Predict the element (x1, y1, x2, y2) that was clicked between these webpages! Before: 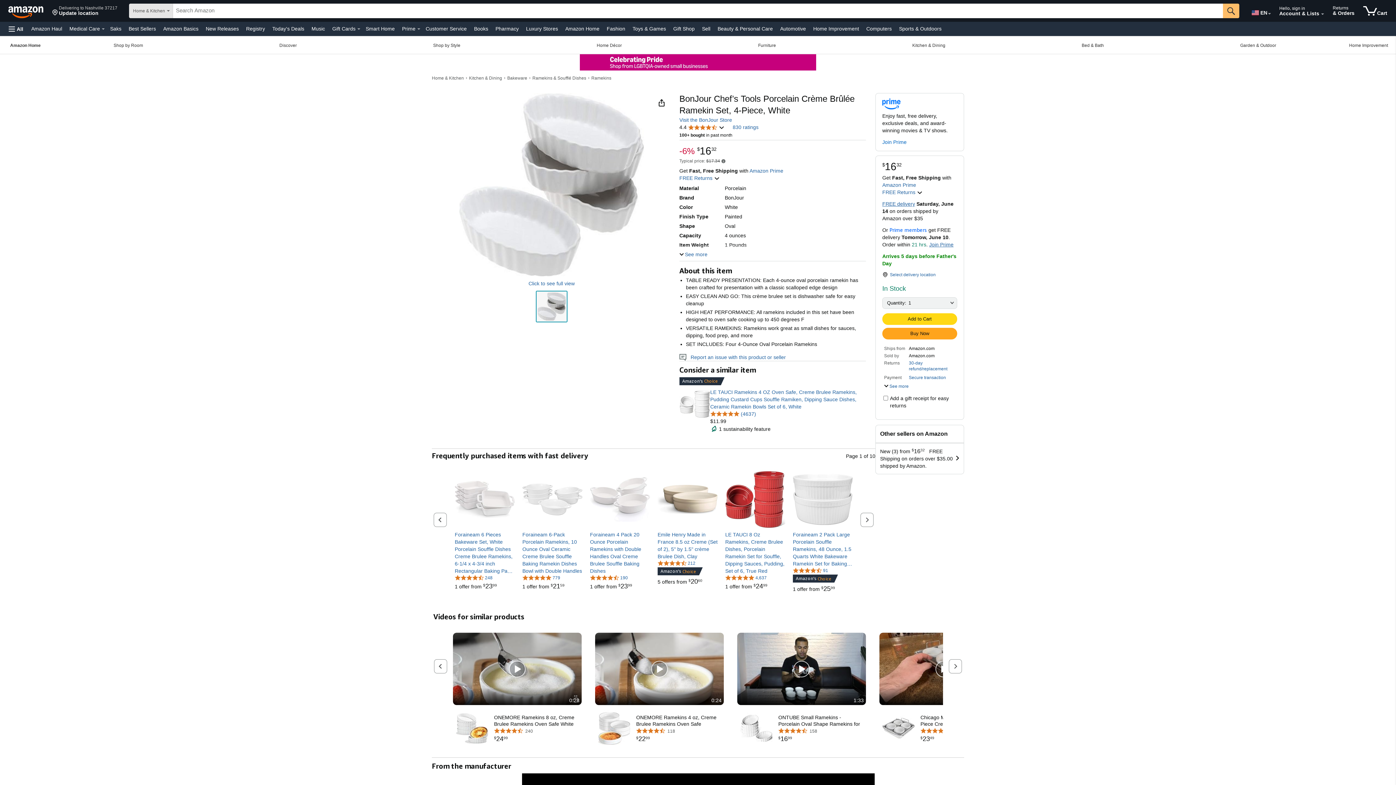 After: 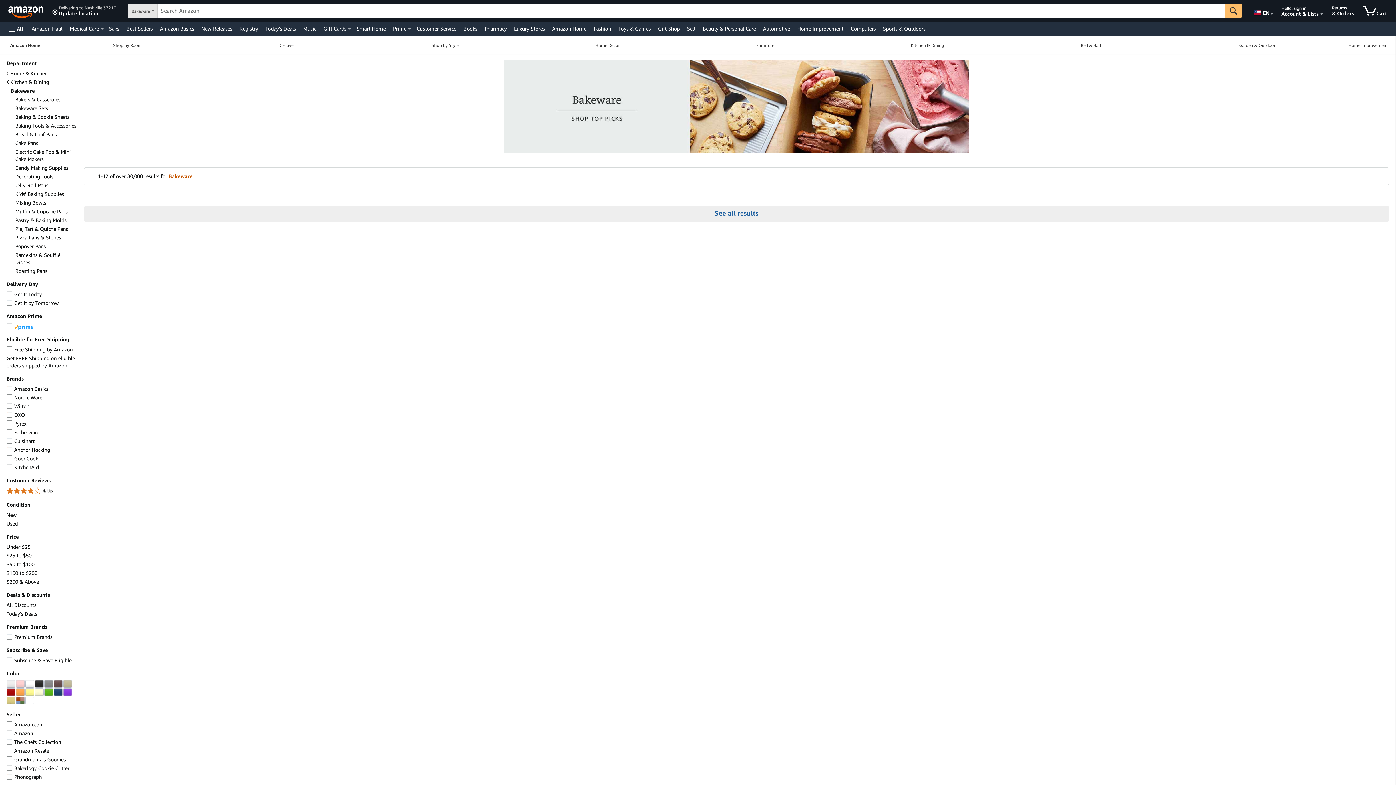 Action: label: Bakeware bbox: (507, 75, 527, 80)